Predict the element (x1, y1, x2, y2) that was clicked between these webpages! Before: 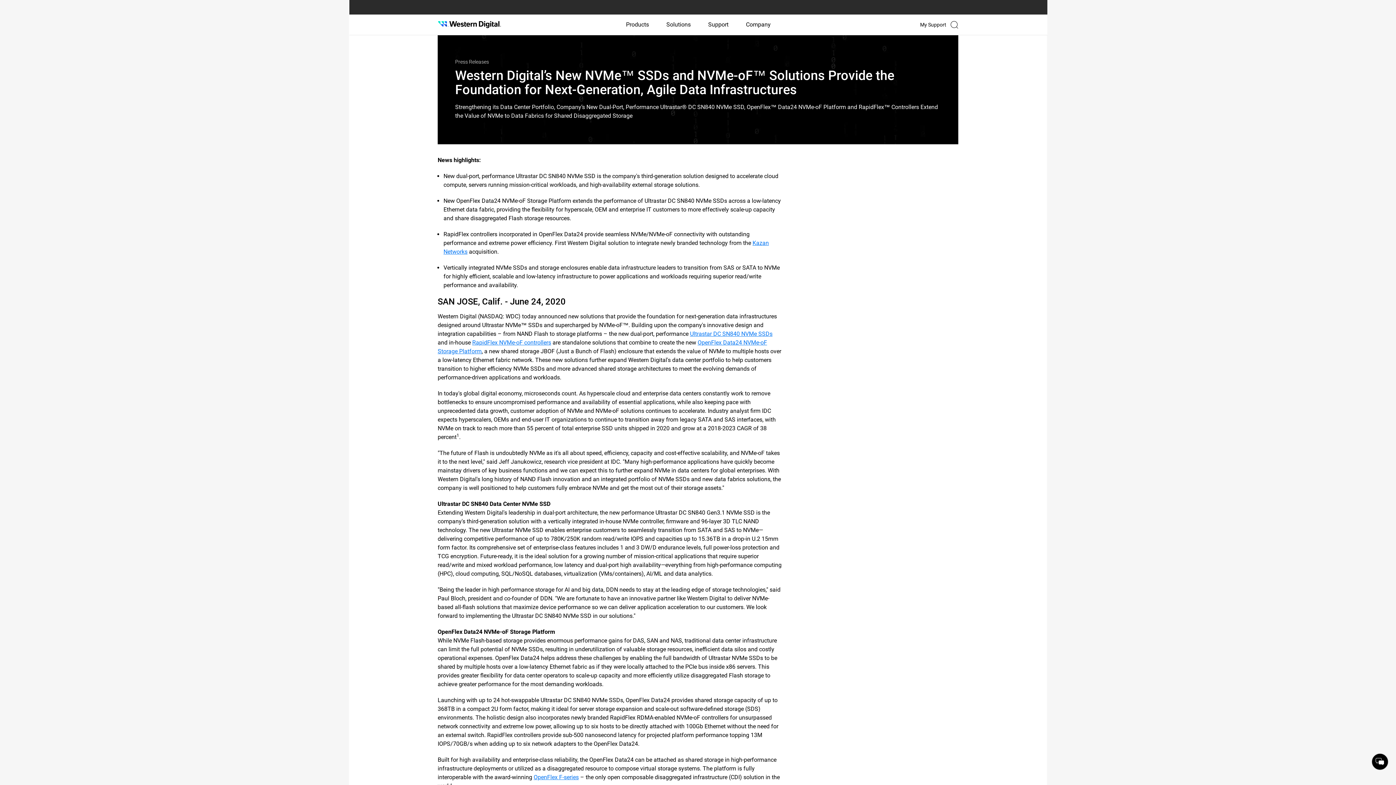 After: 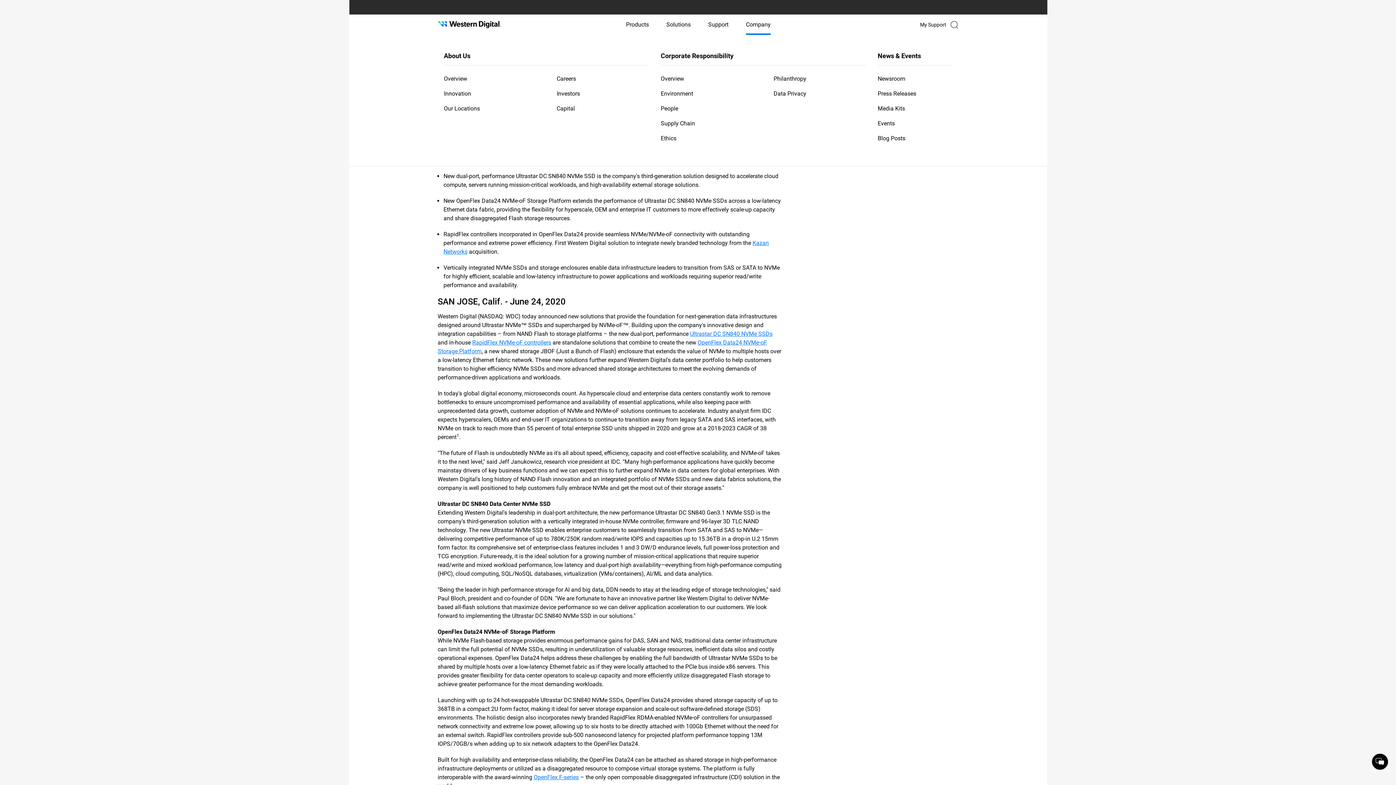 Action: label: Company bbox: (746, 14, 770, 34)